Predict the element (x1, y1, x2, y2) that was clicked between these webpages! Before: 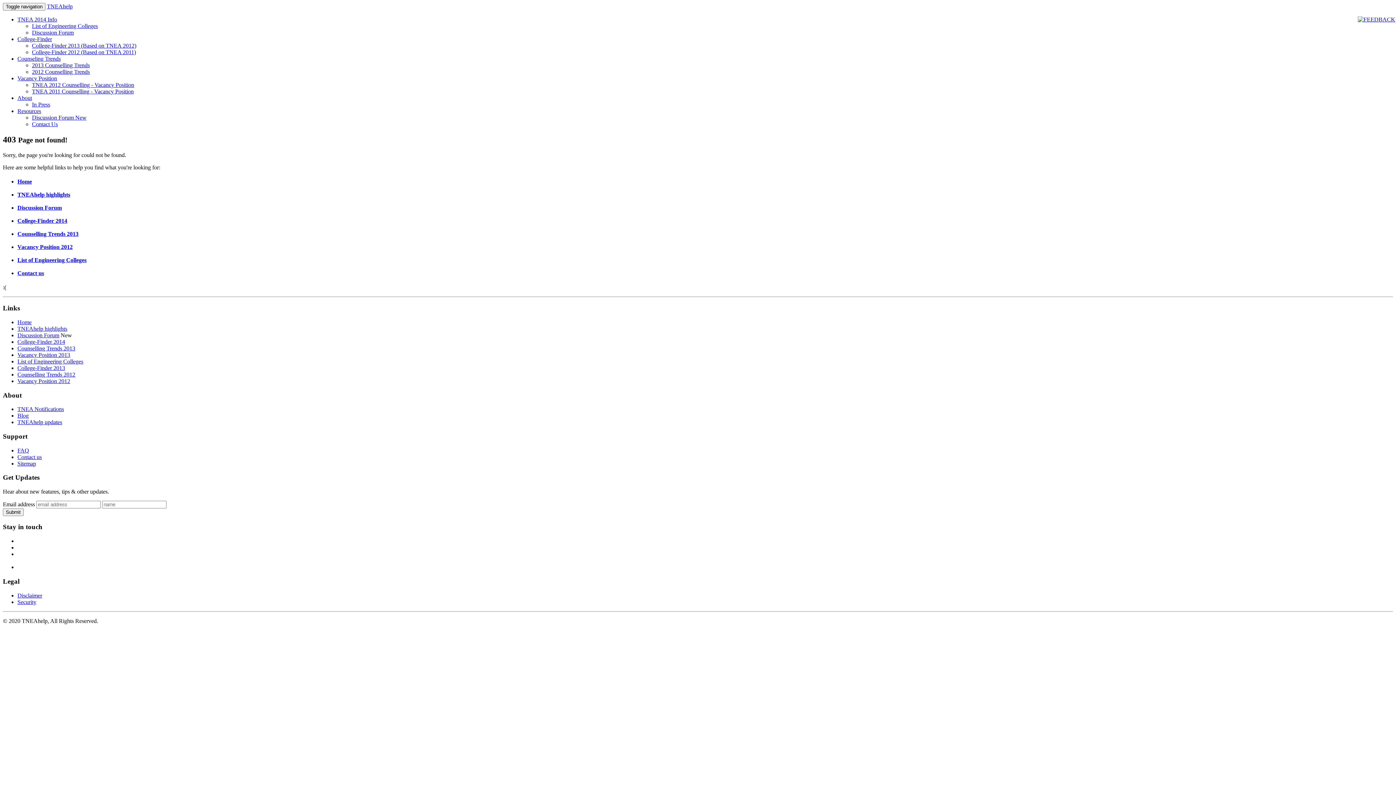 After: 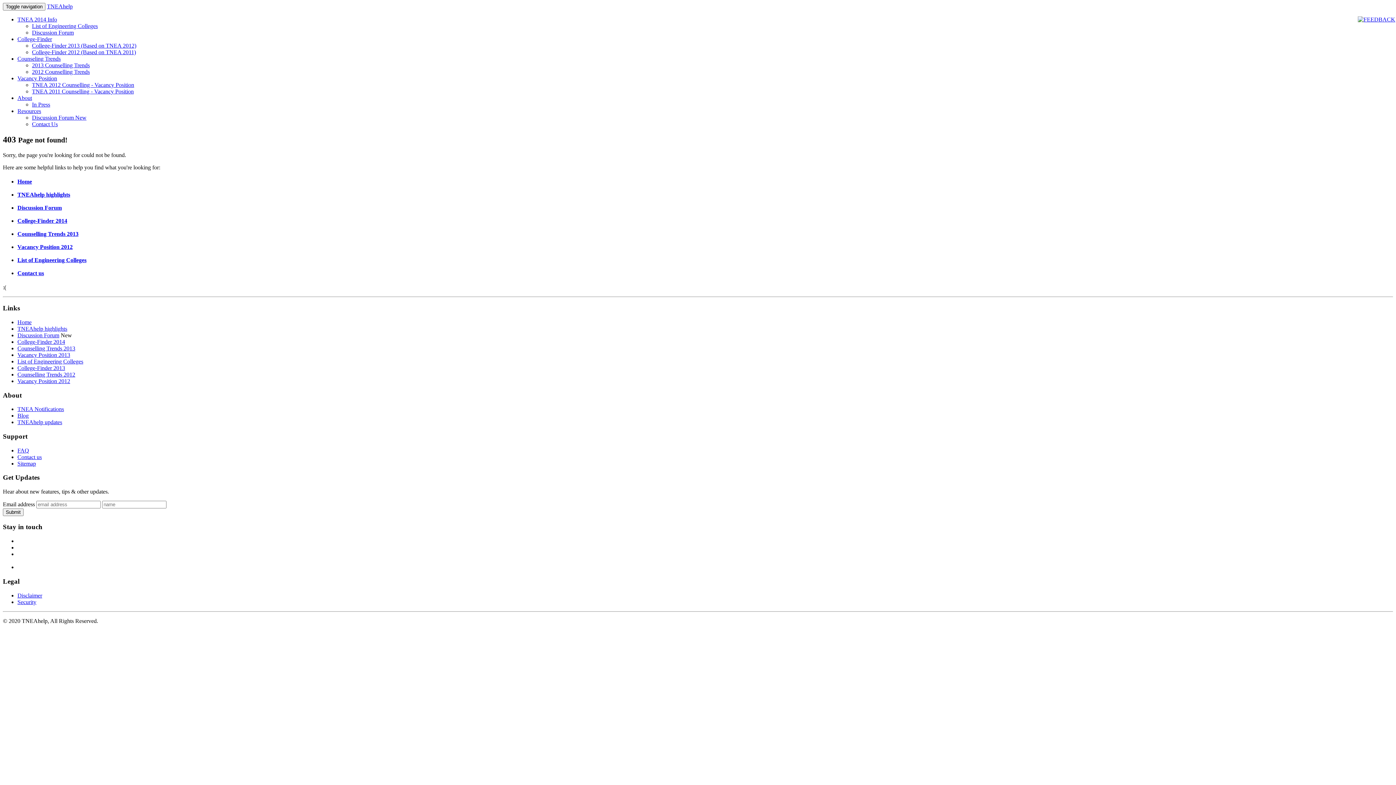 Action: bbox: (17, 55, 60, 61) label: Counseling Trends